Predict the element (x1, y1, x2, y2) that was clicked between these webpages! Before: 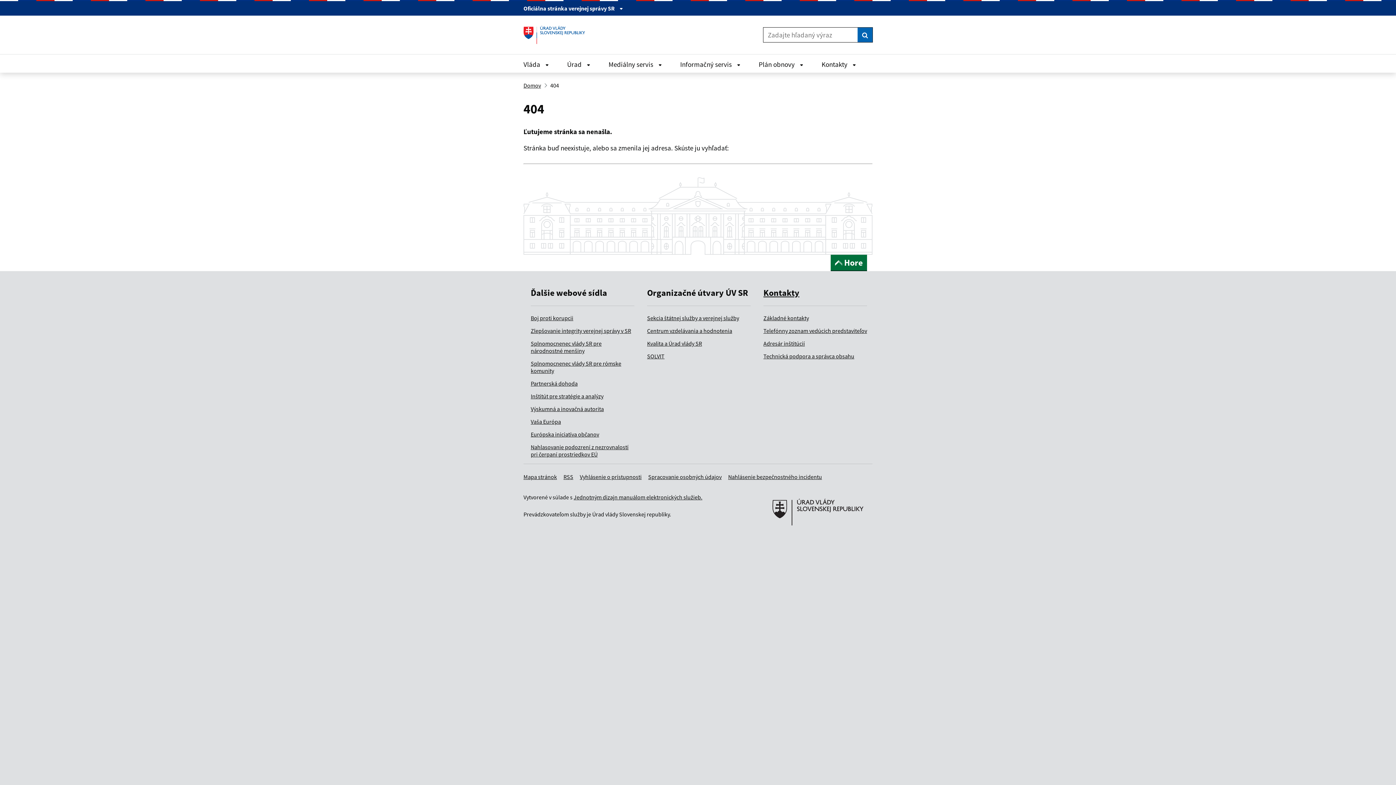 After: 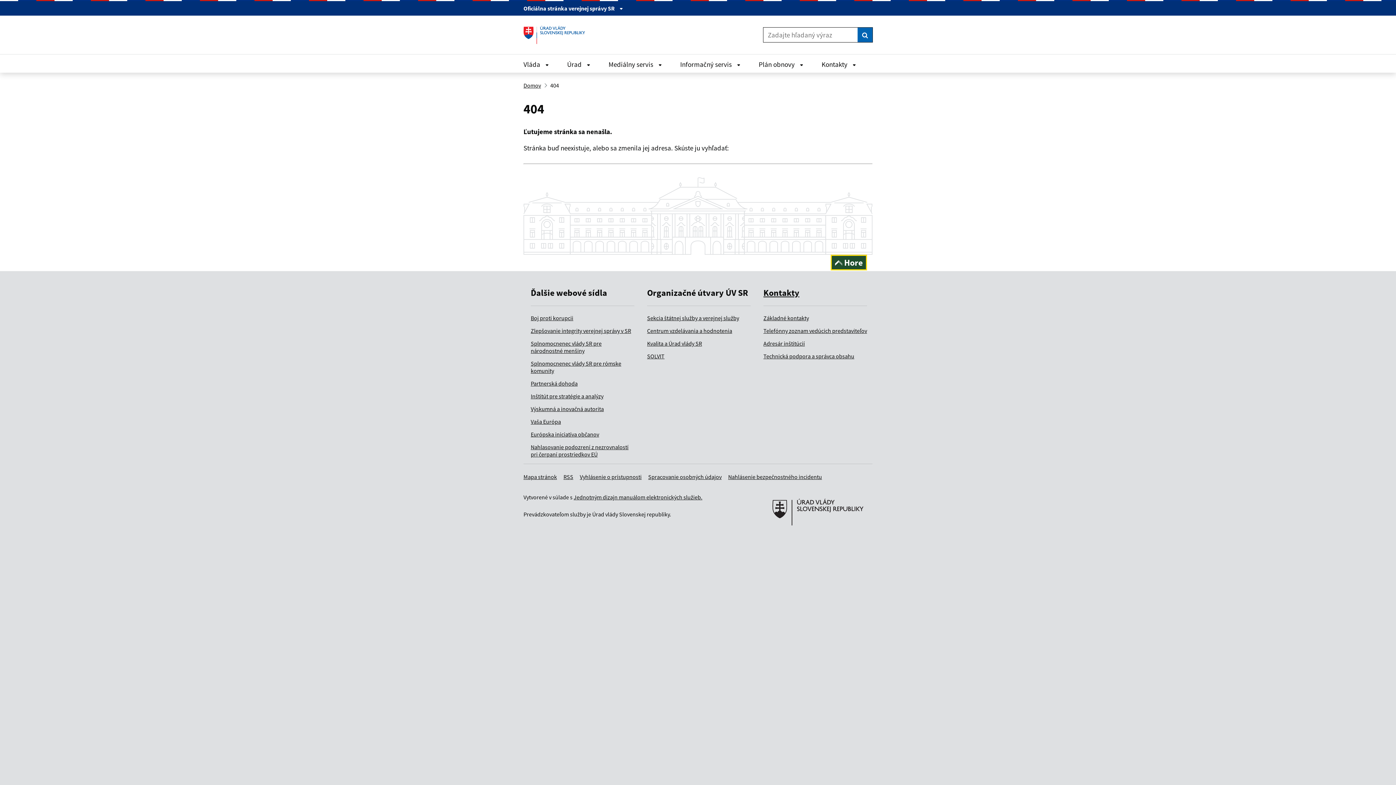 Action: label: Hore bbox: (830, 254, 867, 270)